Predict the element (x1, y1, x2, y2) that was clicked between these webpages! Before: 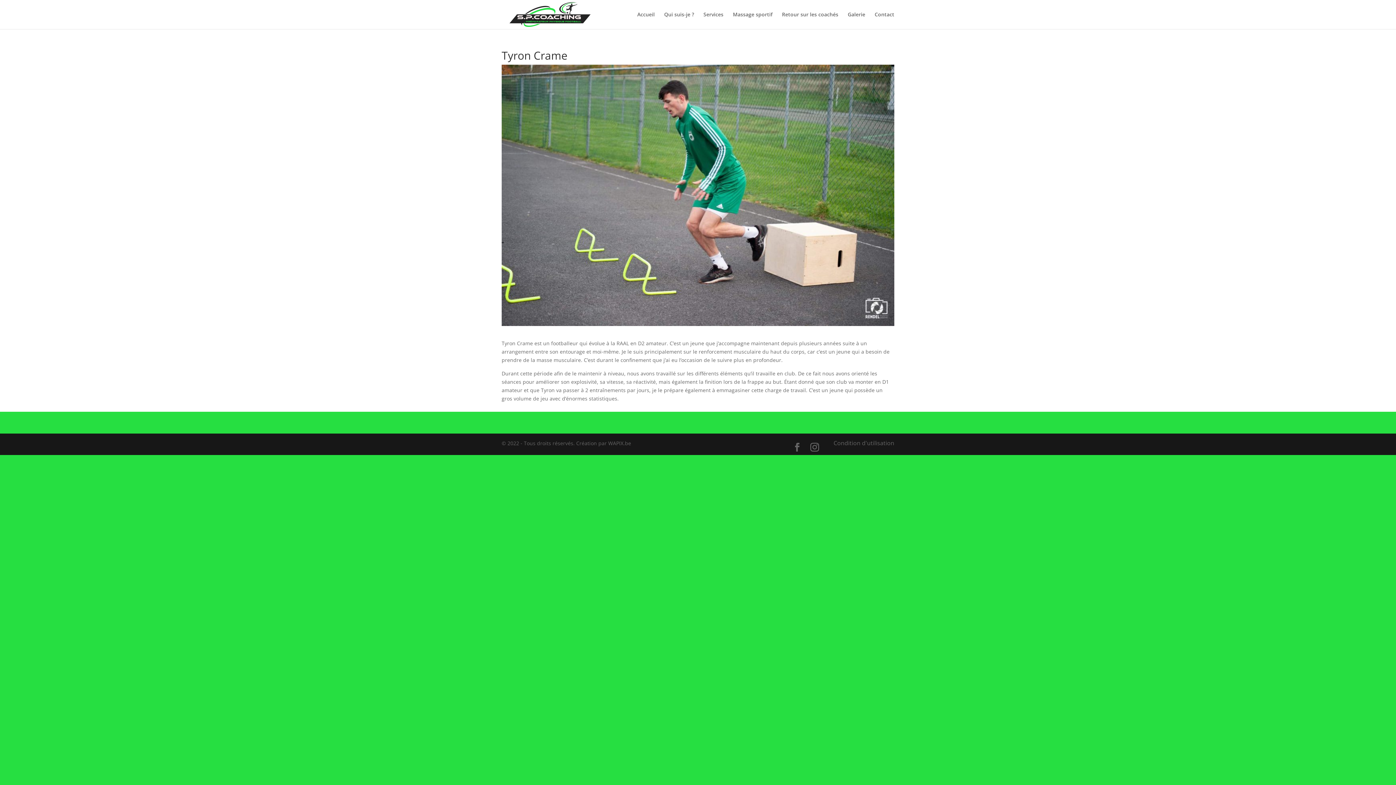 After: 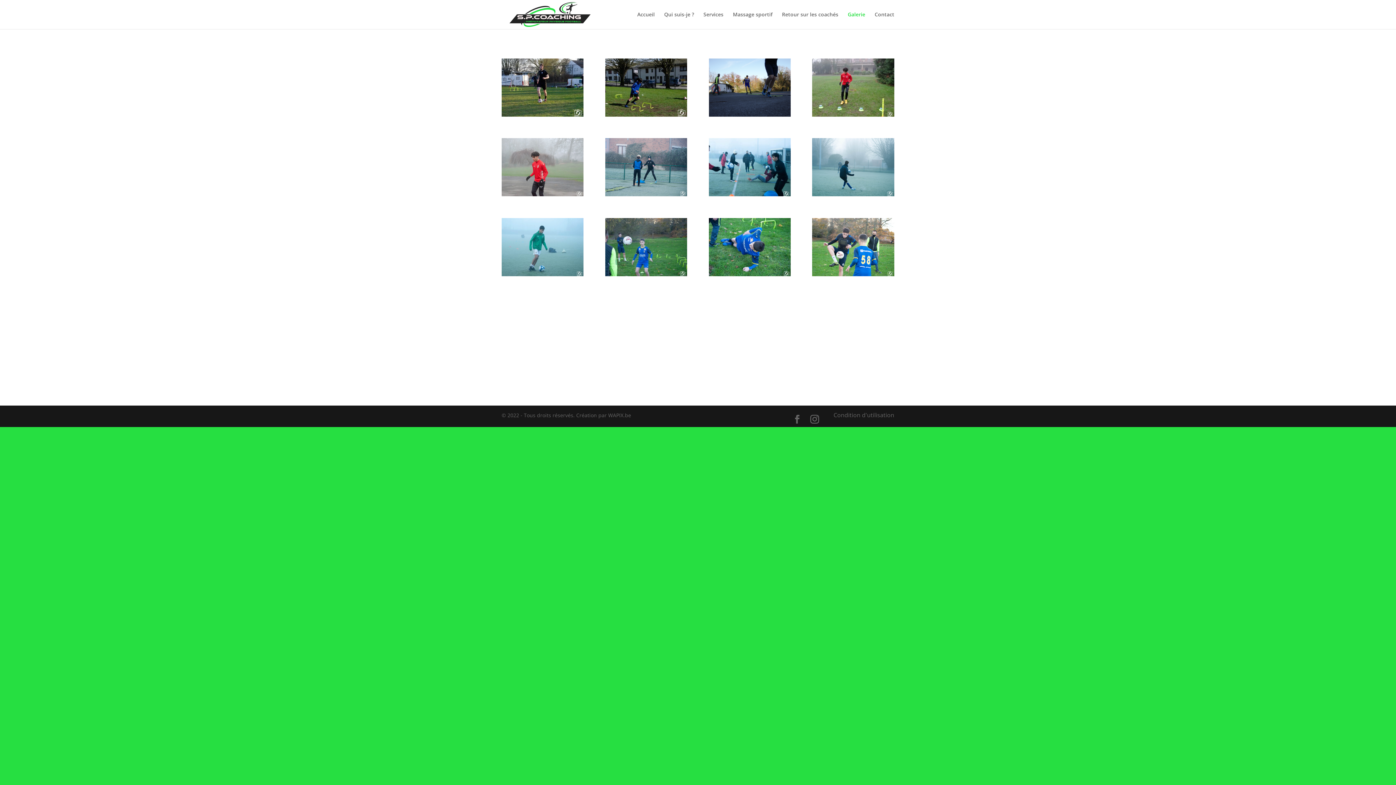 Action: label: Galerie bbox: (848, 12, 865, 29)